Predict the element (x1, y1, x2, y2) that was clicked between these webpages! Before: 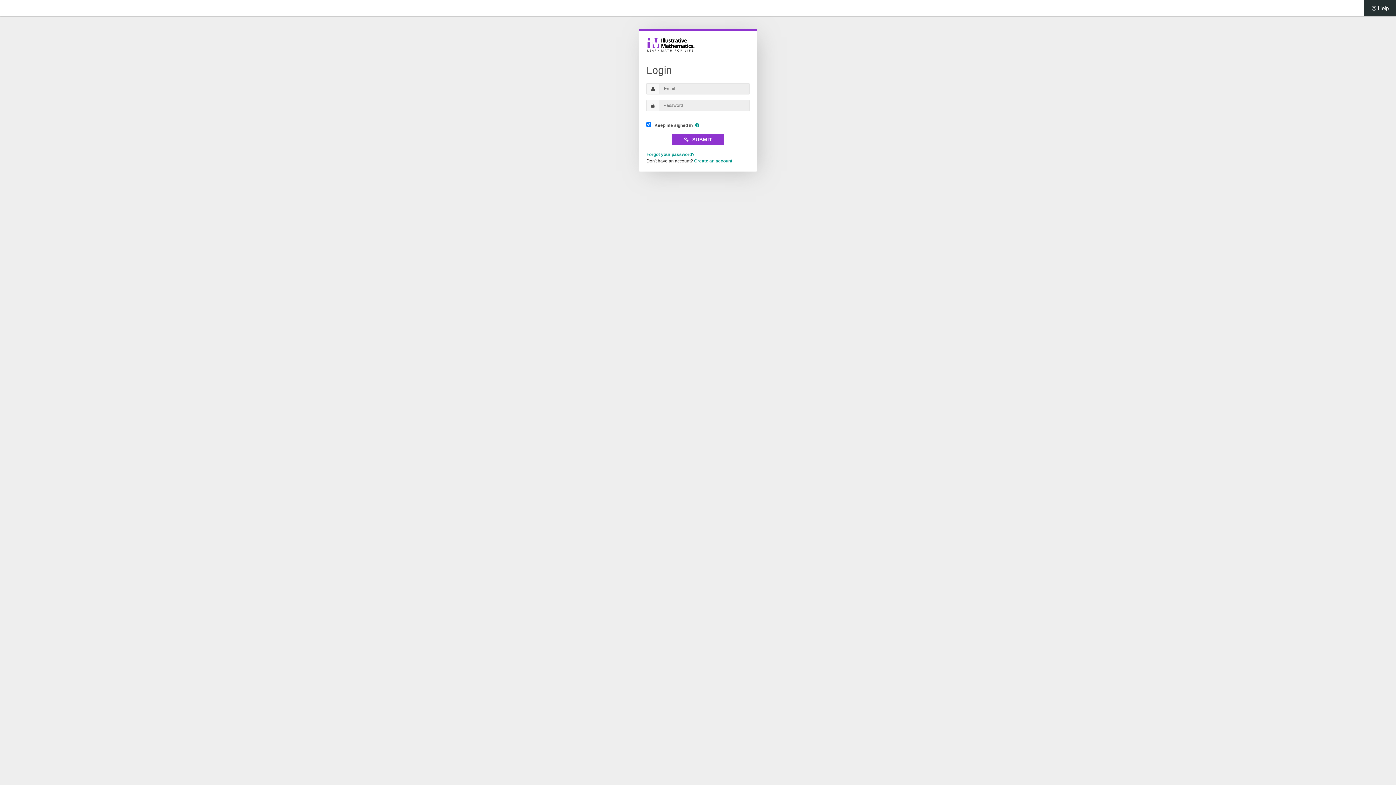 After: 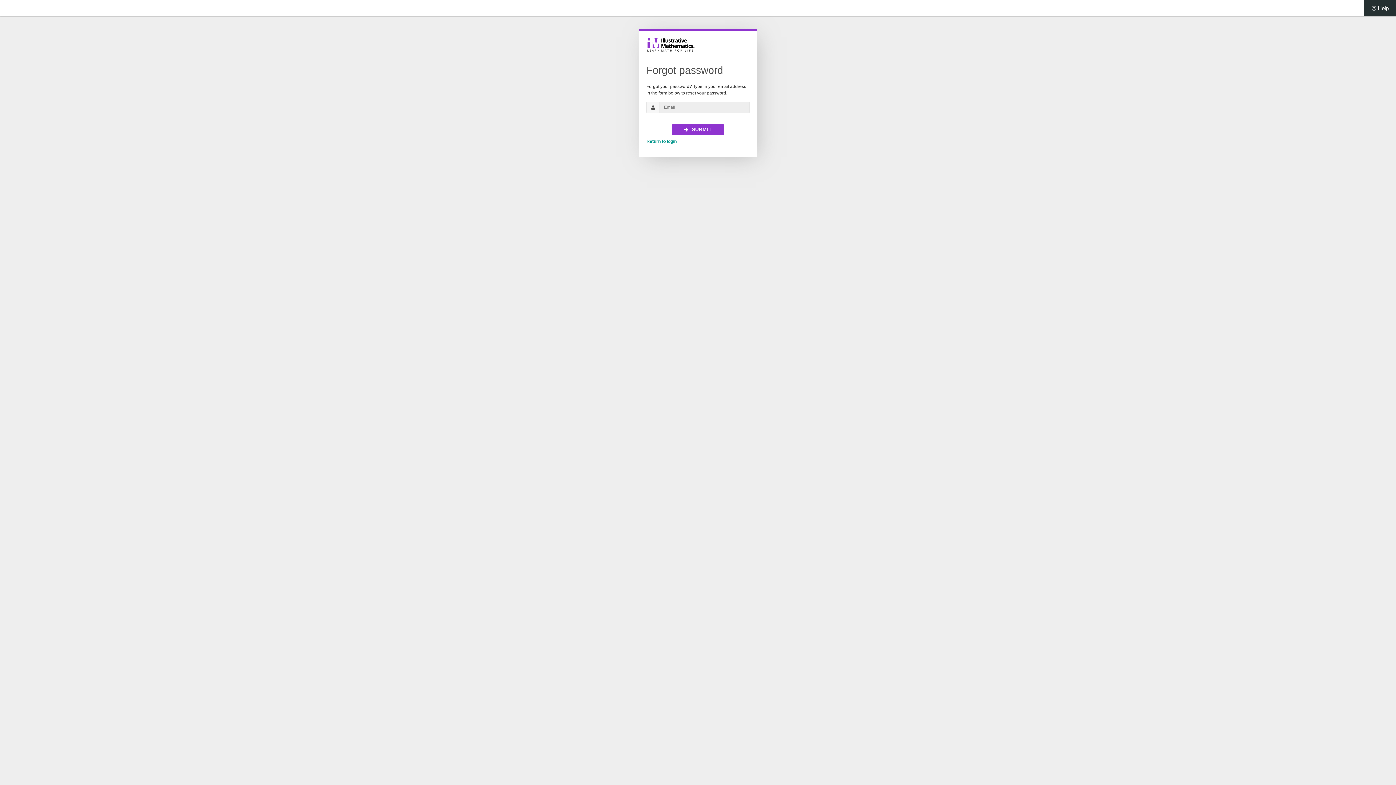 Action: label: Forgot your password? bbox: (646, 152, 694, 157)